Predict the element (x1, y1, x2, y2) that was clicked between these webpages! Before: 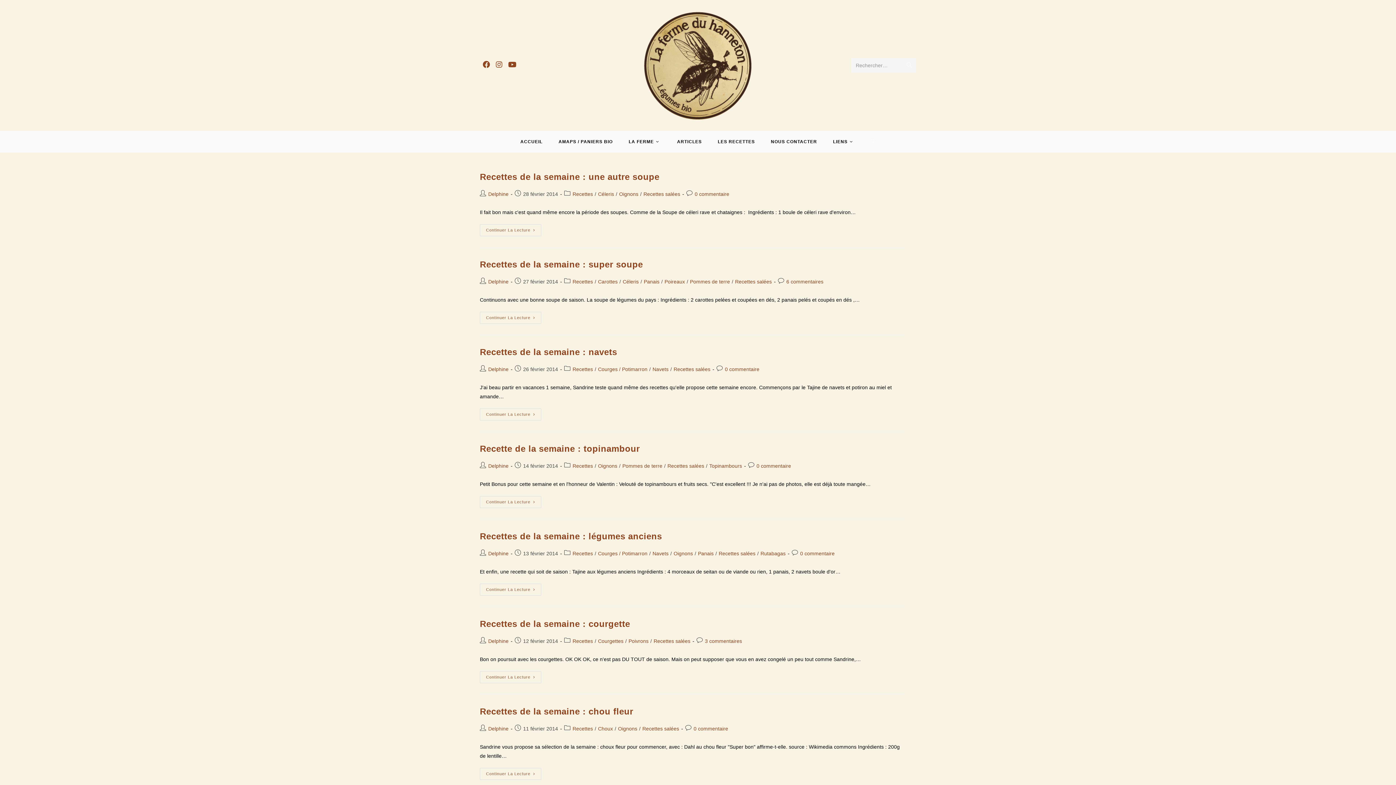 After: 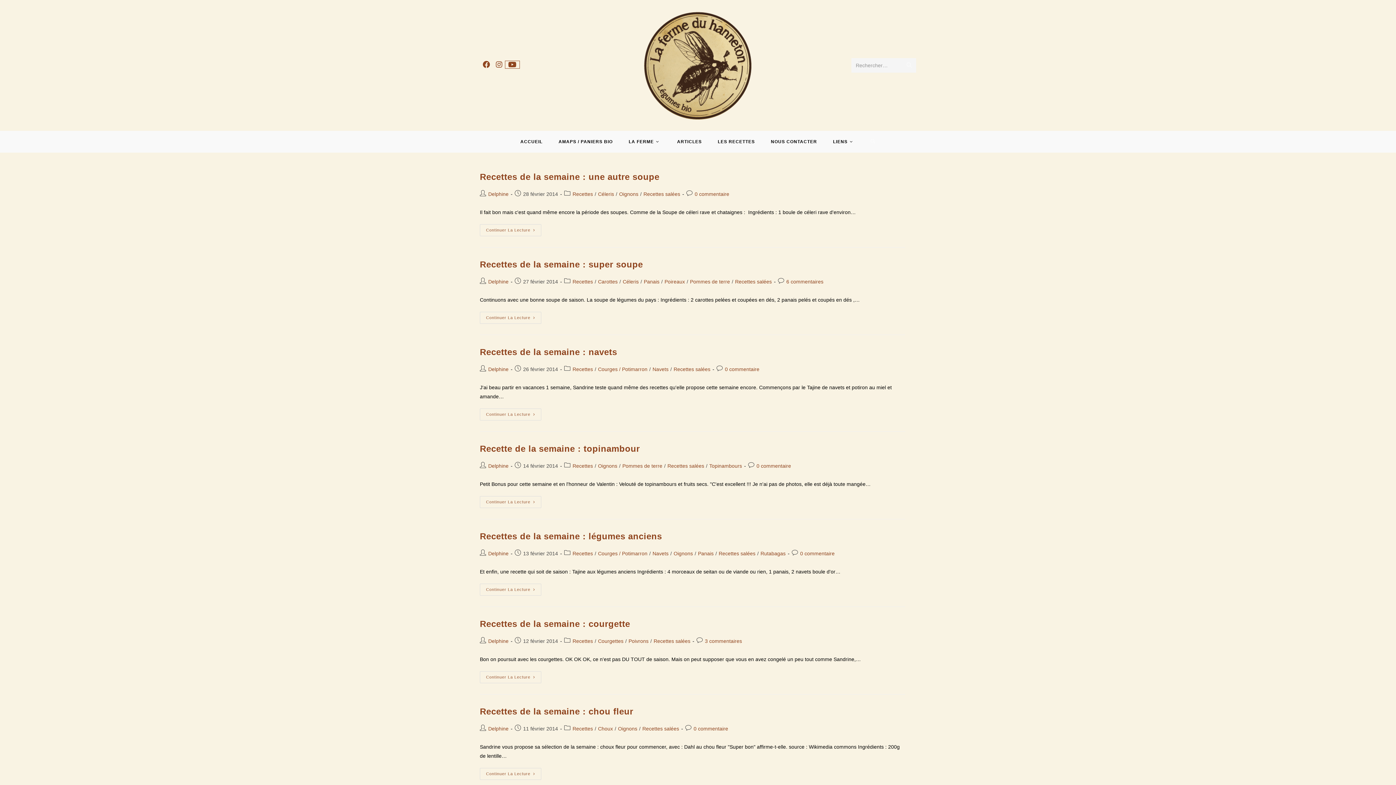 Action: bbox: (505, 60, 519, 68) label: YouTube (opens in a new tab)